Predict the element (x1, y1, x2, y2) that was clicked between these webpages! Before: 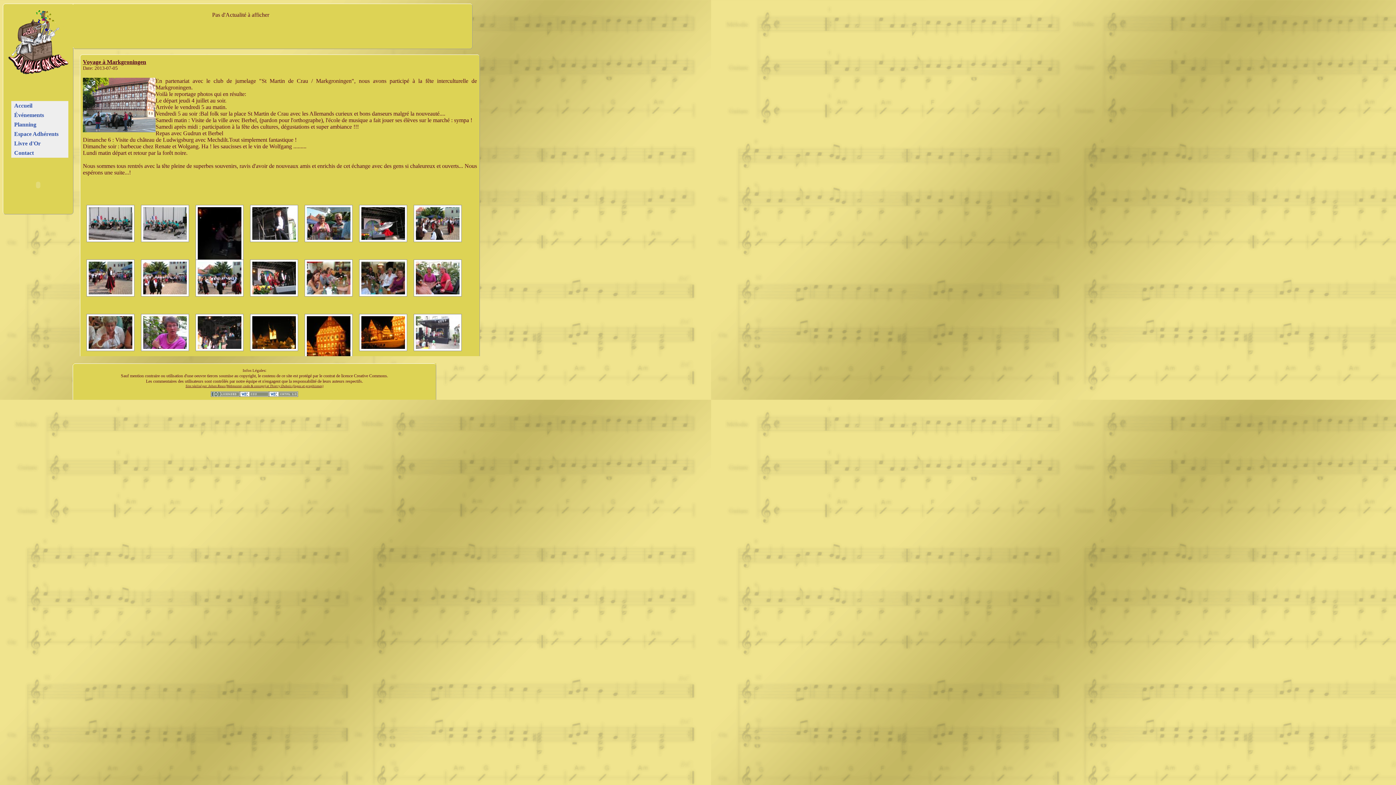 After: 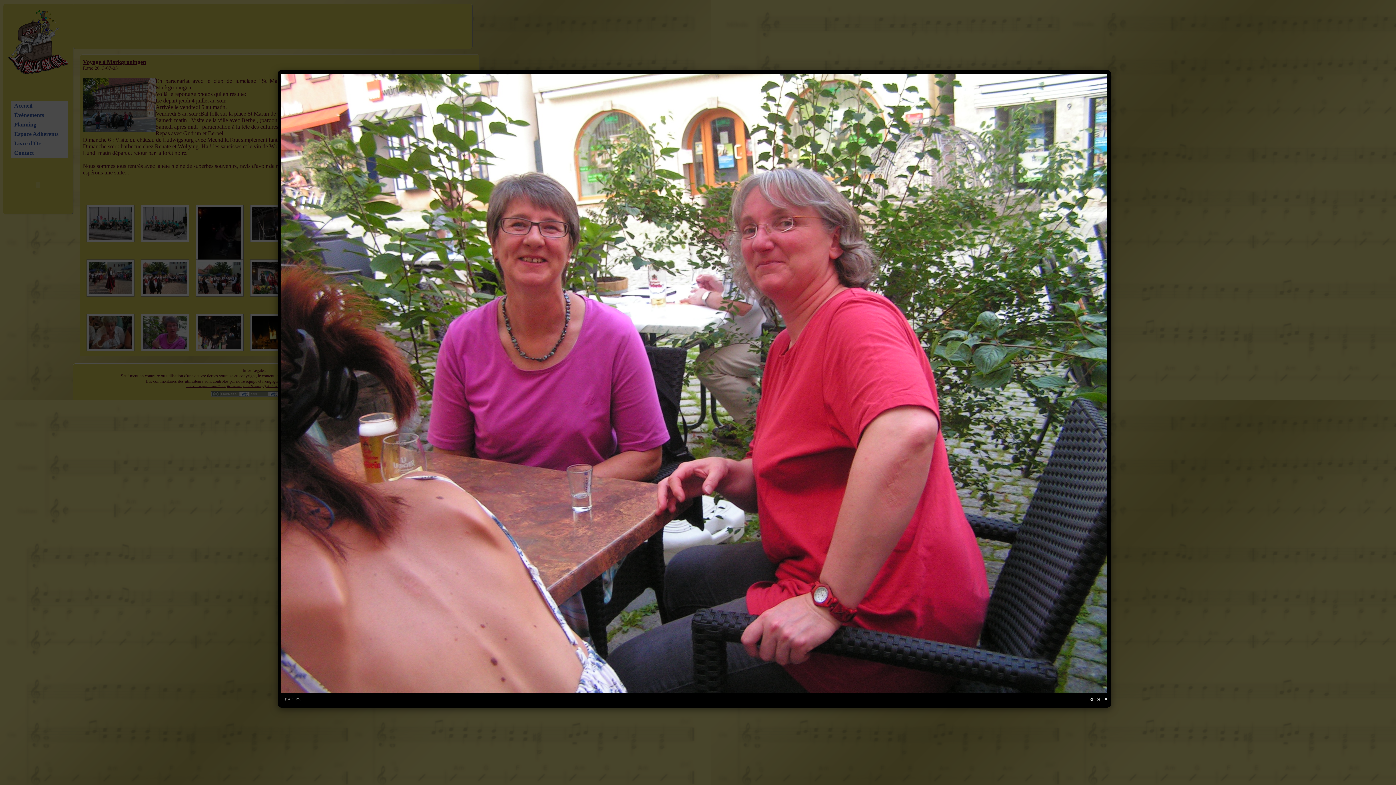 Action: bbox: (413, 274, 461, 280)